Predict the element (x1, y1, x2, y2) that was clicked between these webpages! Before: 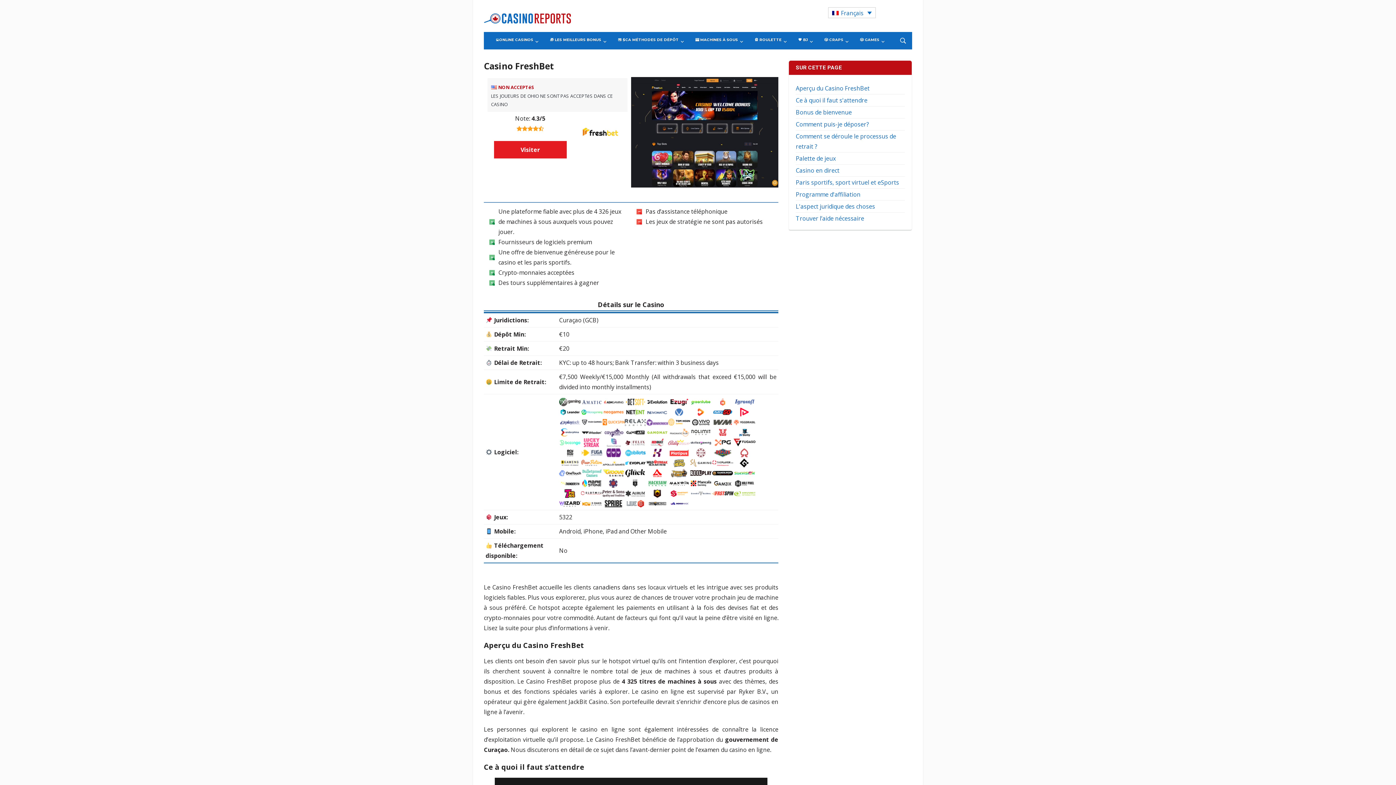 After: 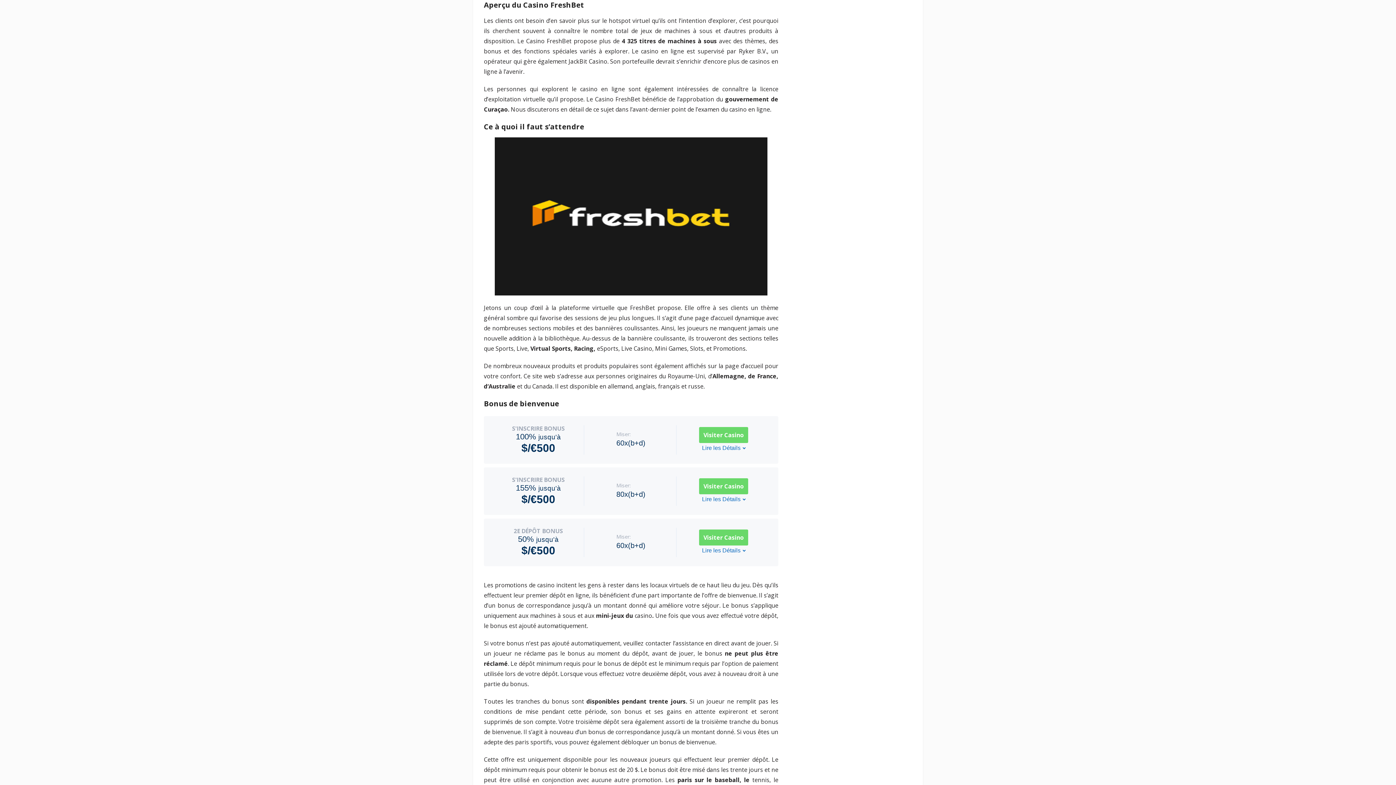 Action: label: Aperçu du Casino FreshBet bbox: (796, 84, 869, 92)